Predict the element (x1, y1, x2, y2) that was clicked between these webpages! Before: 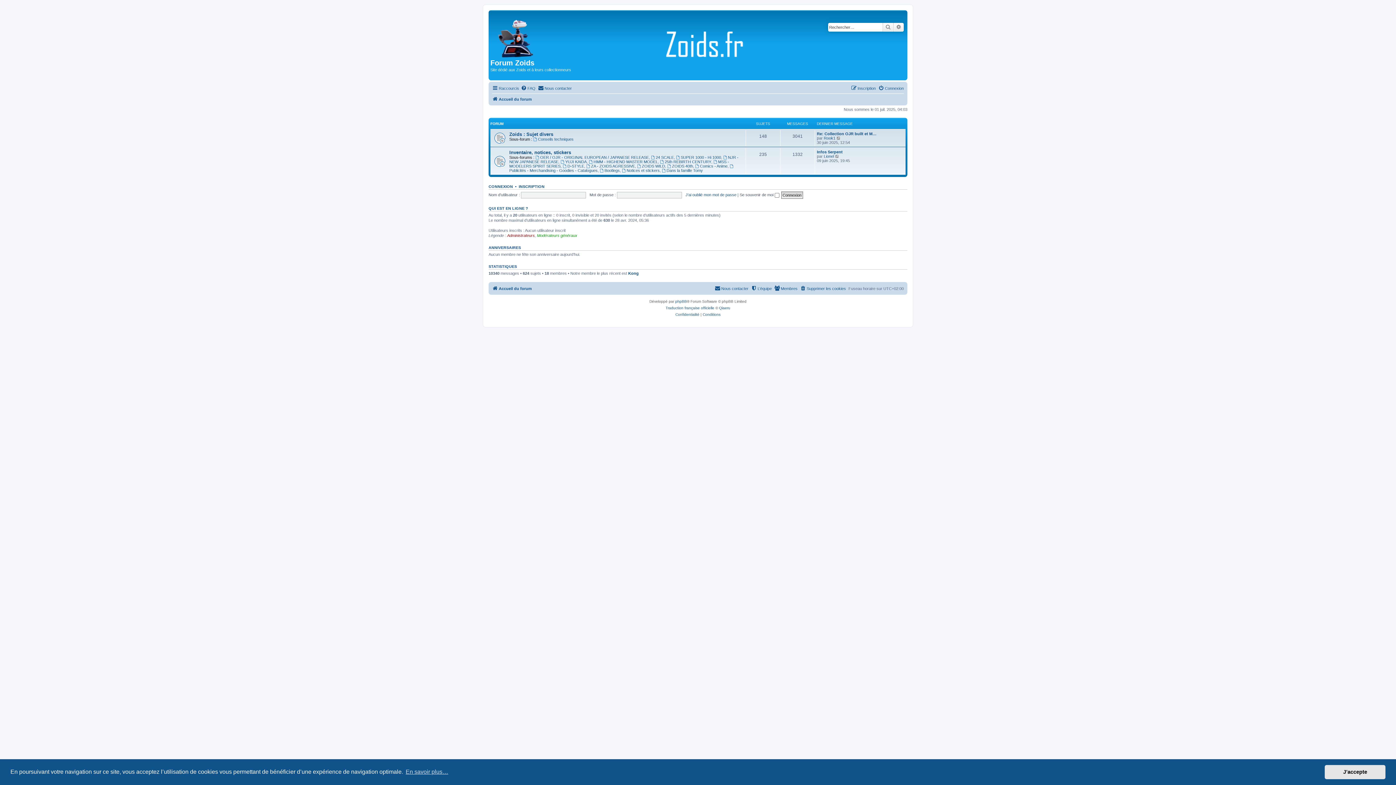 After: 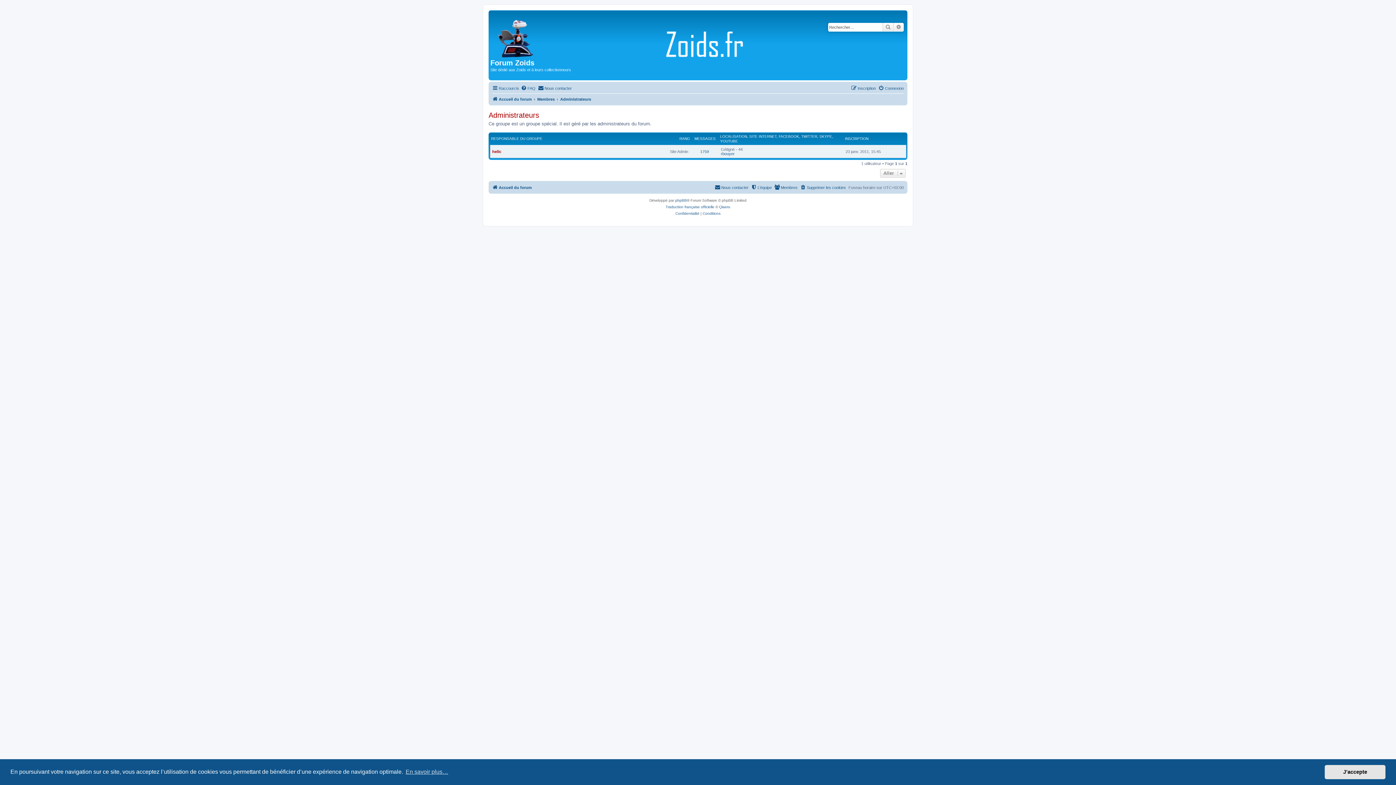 Action: label: Administrateurs bbox: (507, 233, 534, 238)